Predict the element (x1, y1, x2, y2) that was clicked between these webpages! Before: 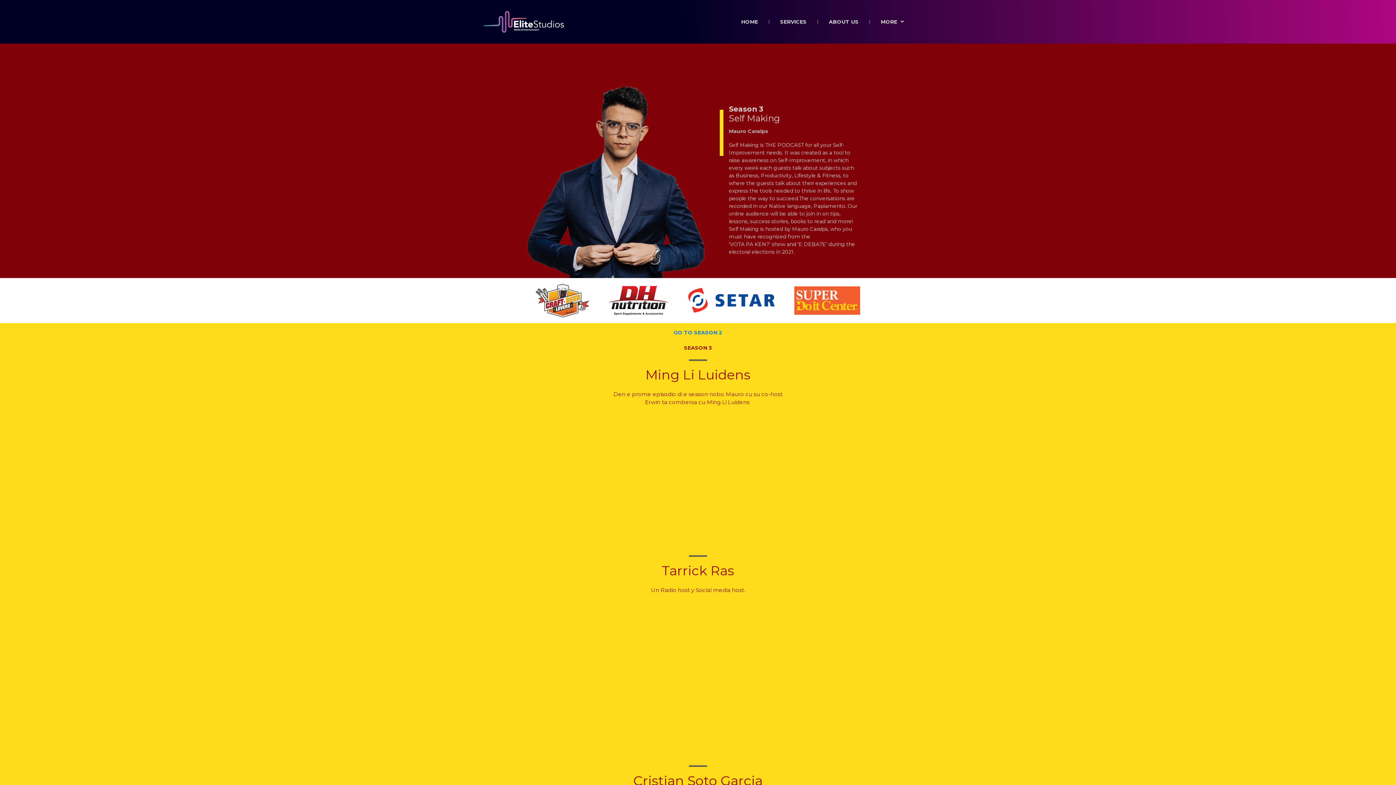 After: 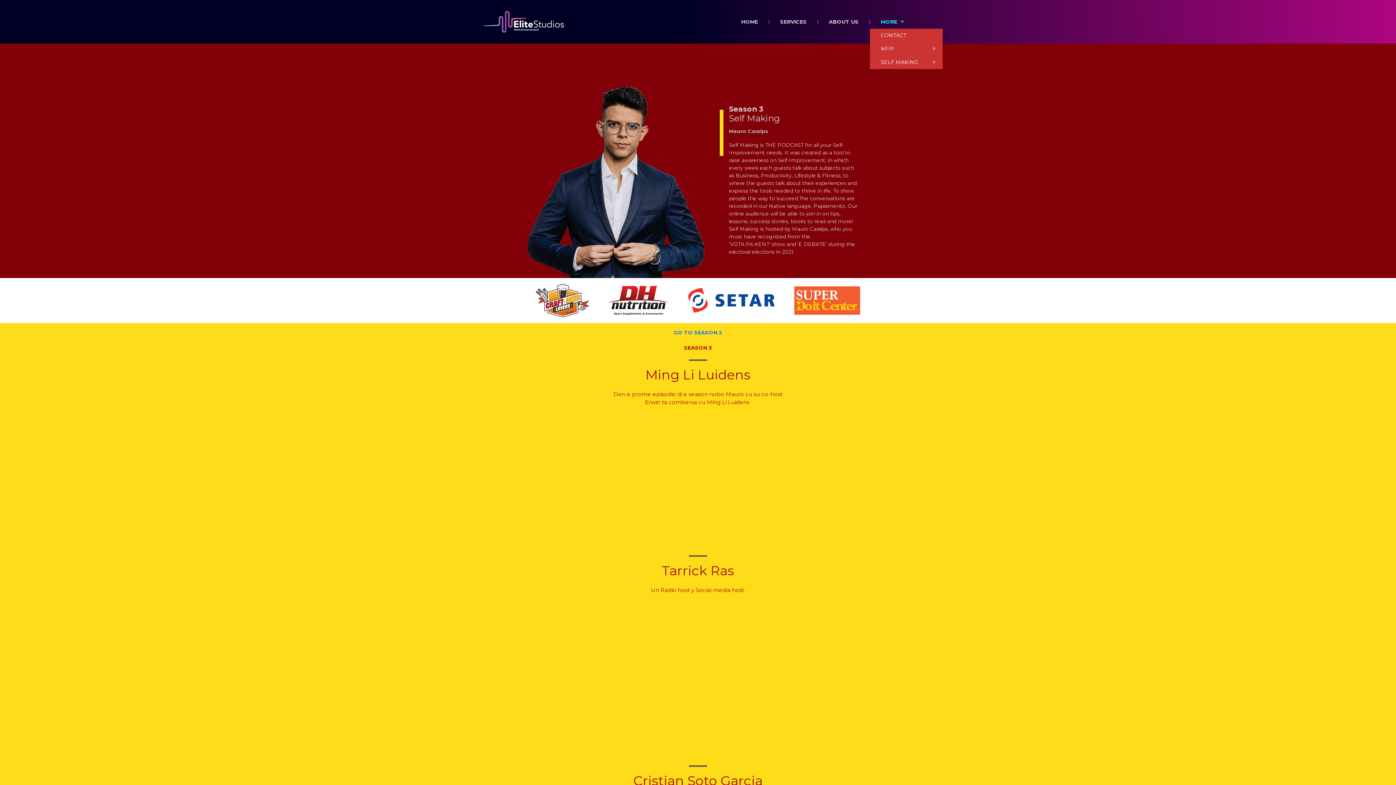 Action: label: MORE bbox: (870, 14, 905, 28)